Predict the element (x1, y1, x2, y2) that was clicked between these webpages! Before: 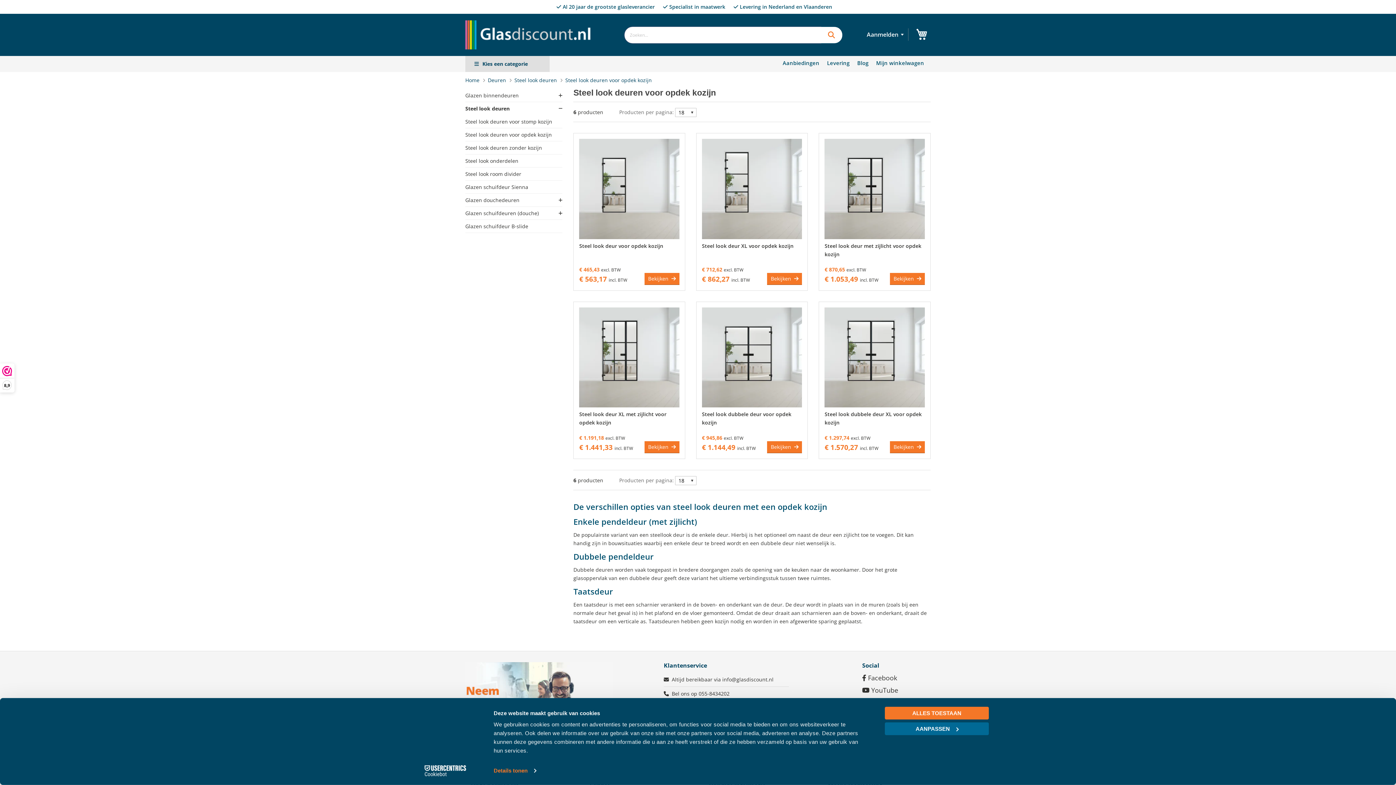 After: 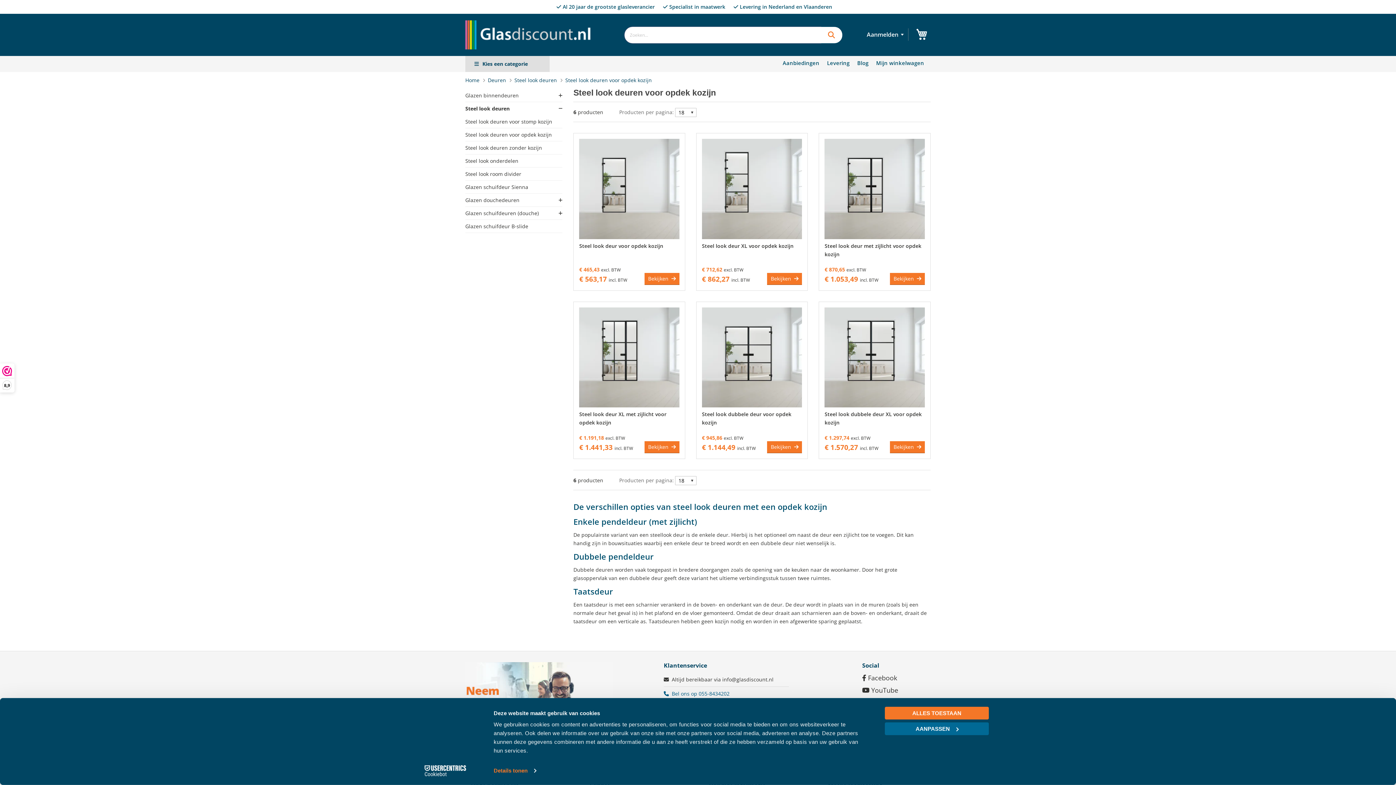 Action: label: Bel ons op 055-8434202 bbox: (663, 690, 729, 697)